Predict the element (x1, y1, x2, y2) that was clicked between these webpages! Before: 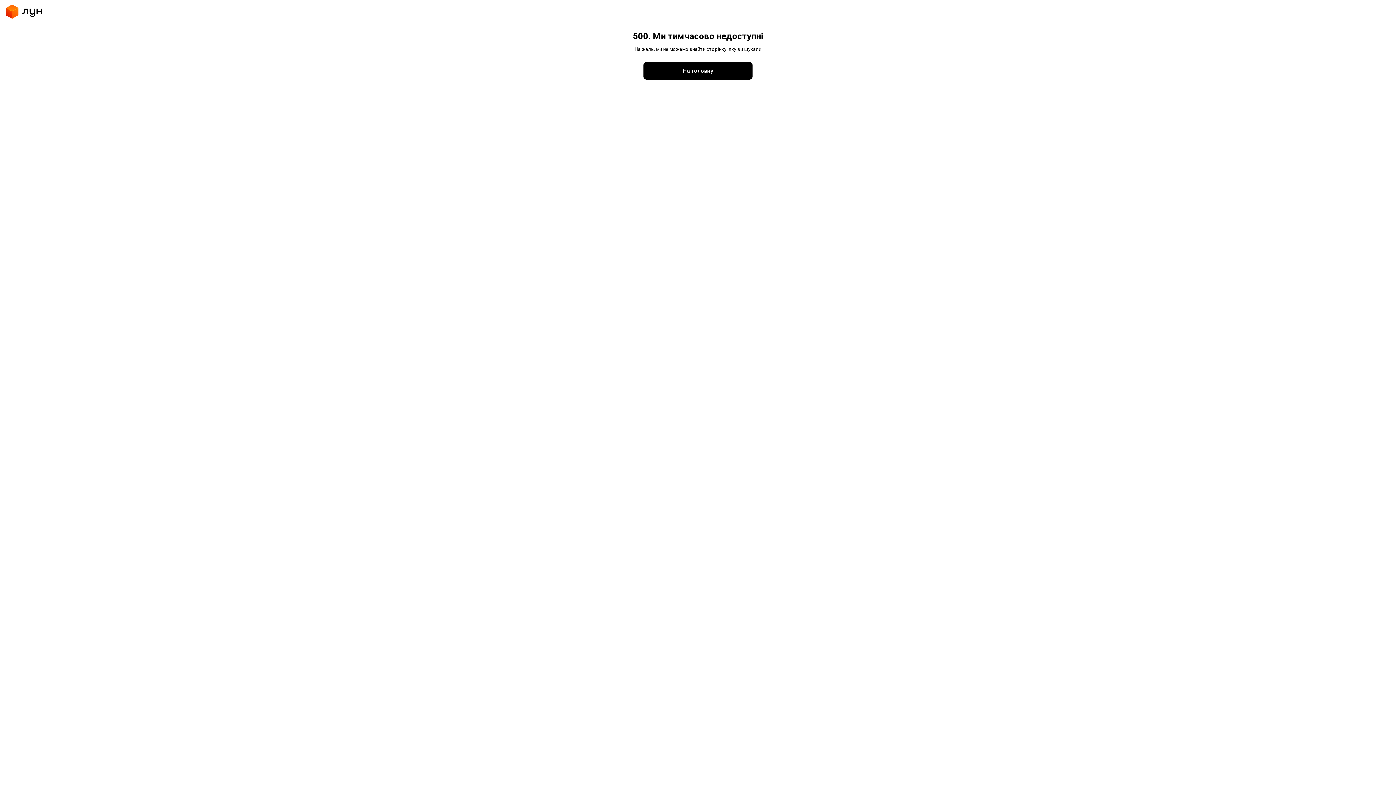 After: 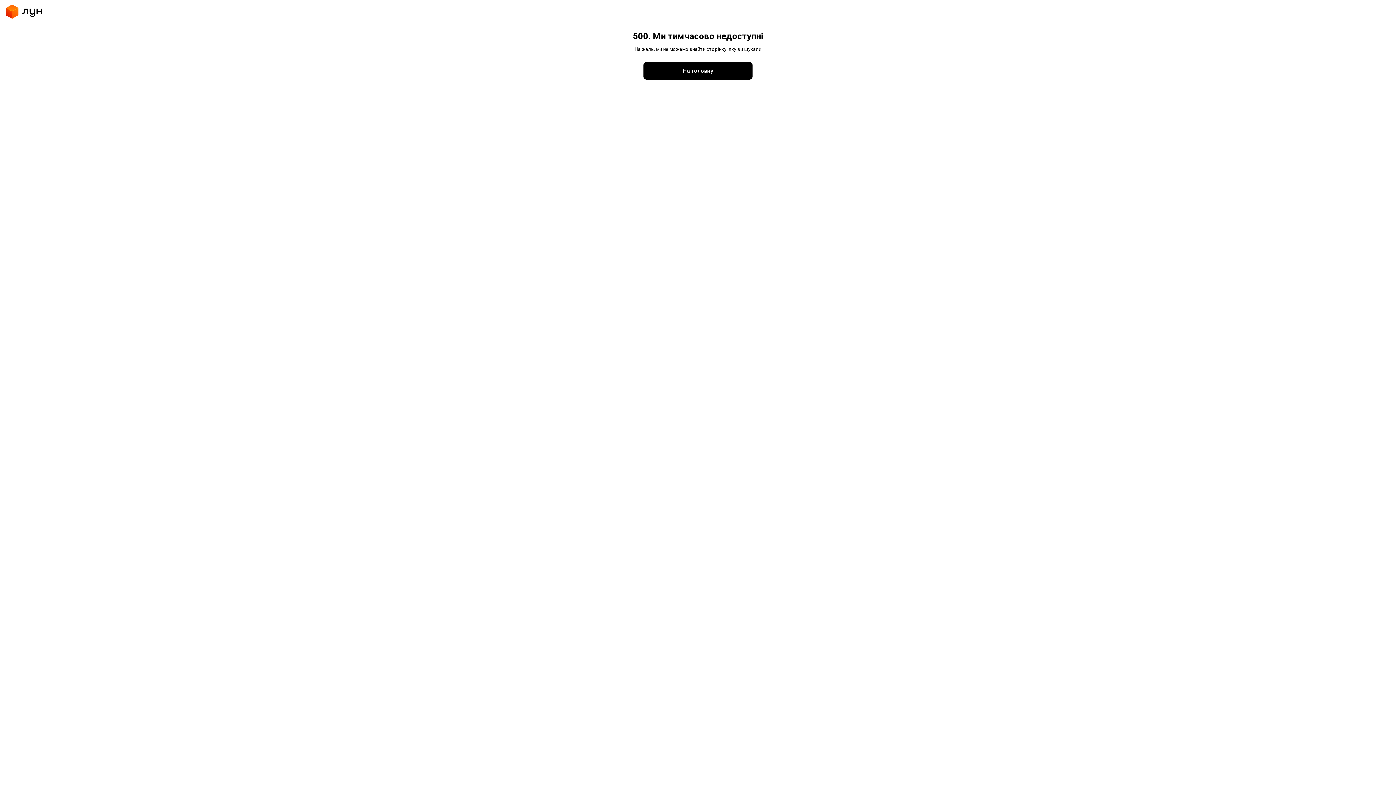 Action: bbox: (643, 62, 752, 79) label: На головну